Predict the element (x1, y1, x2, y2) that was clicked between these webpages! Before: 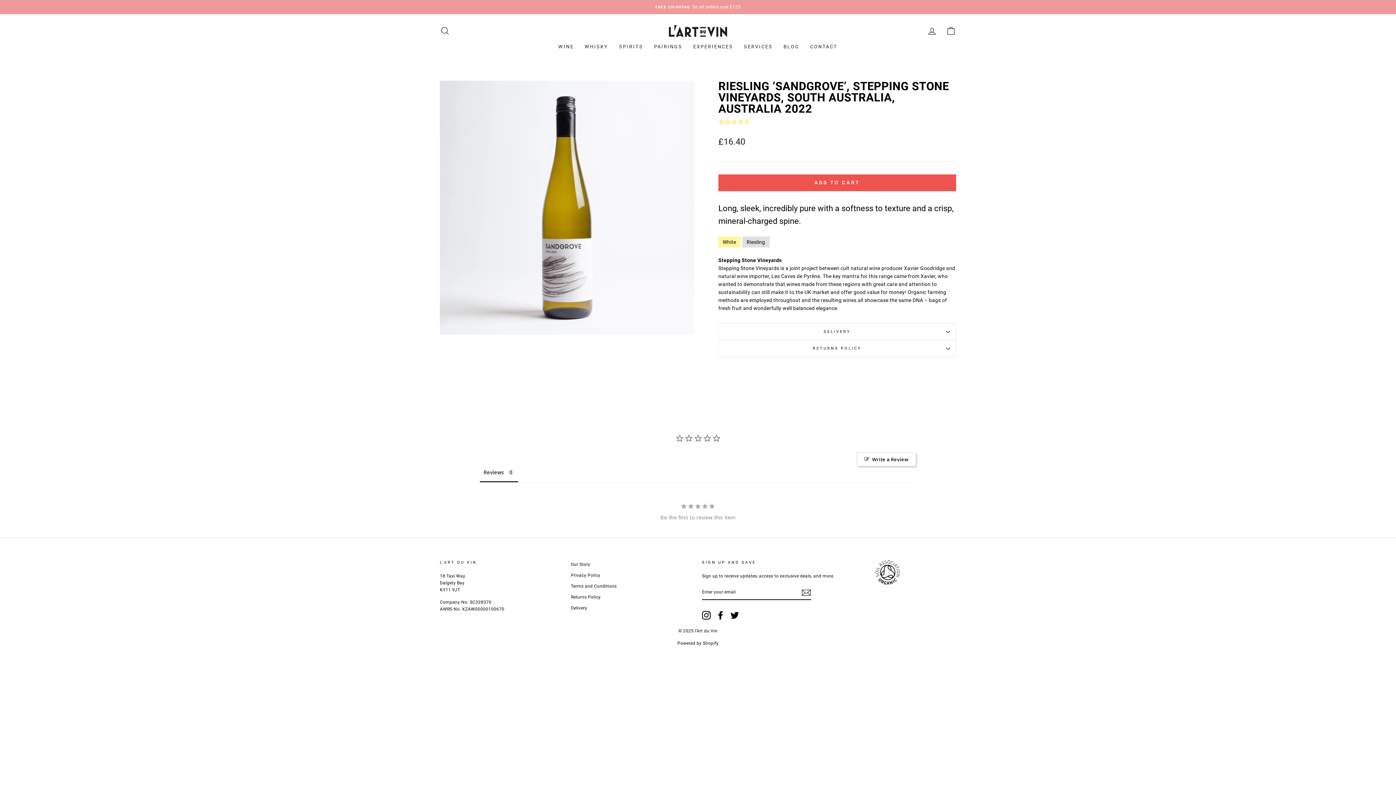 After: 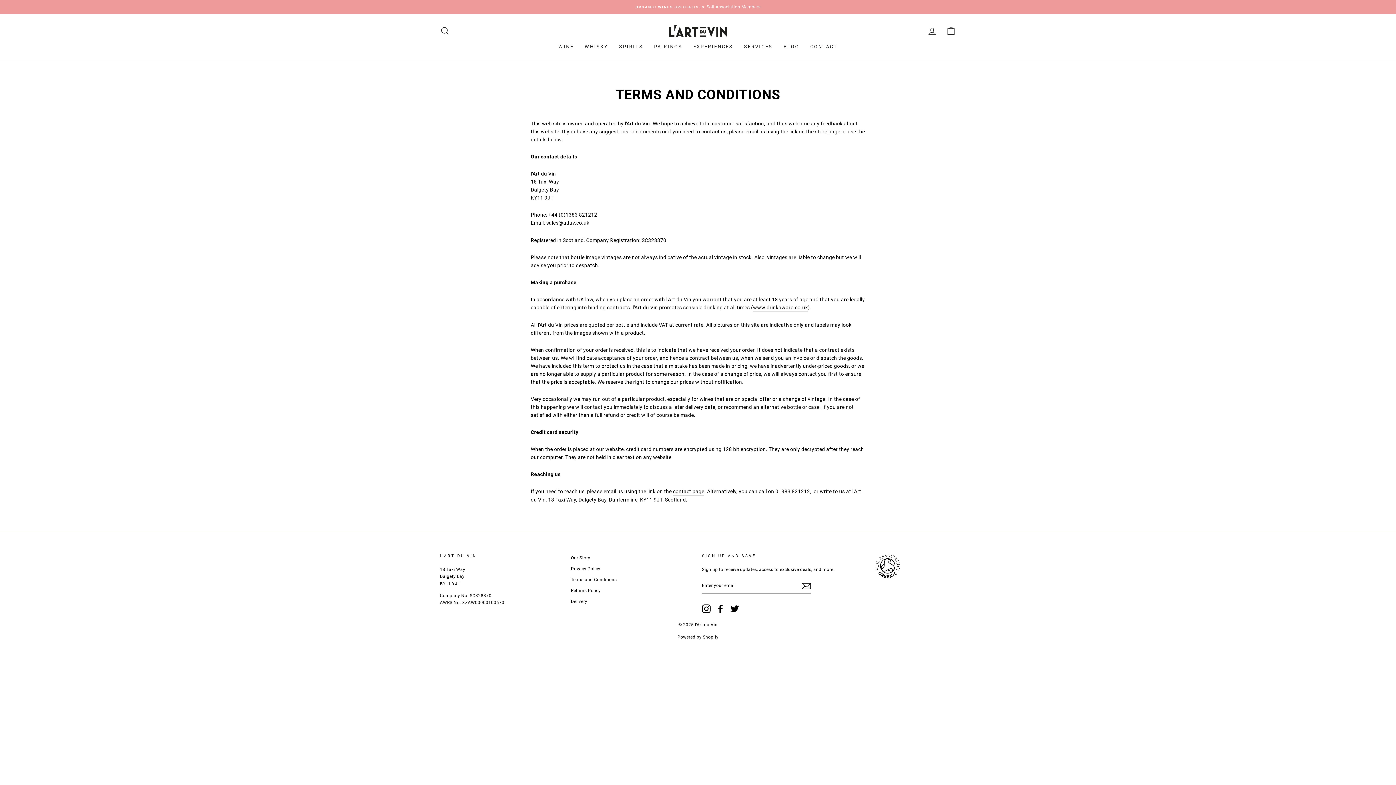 Action: bbox: (571, 581, 616, 591) label: Terms and Conditions